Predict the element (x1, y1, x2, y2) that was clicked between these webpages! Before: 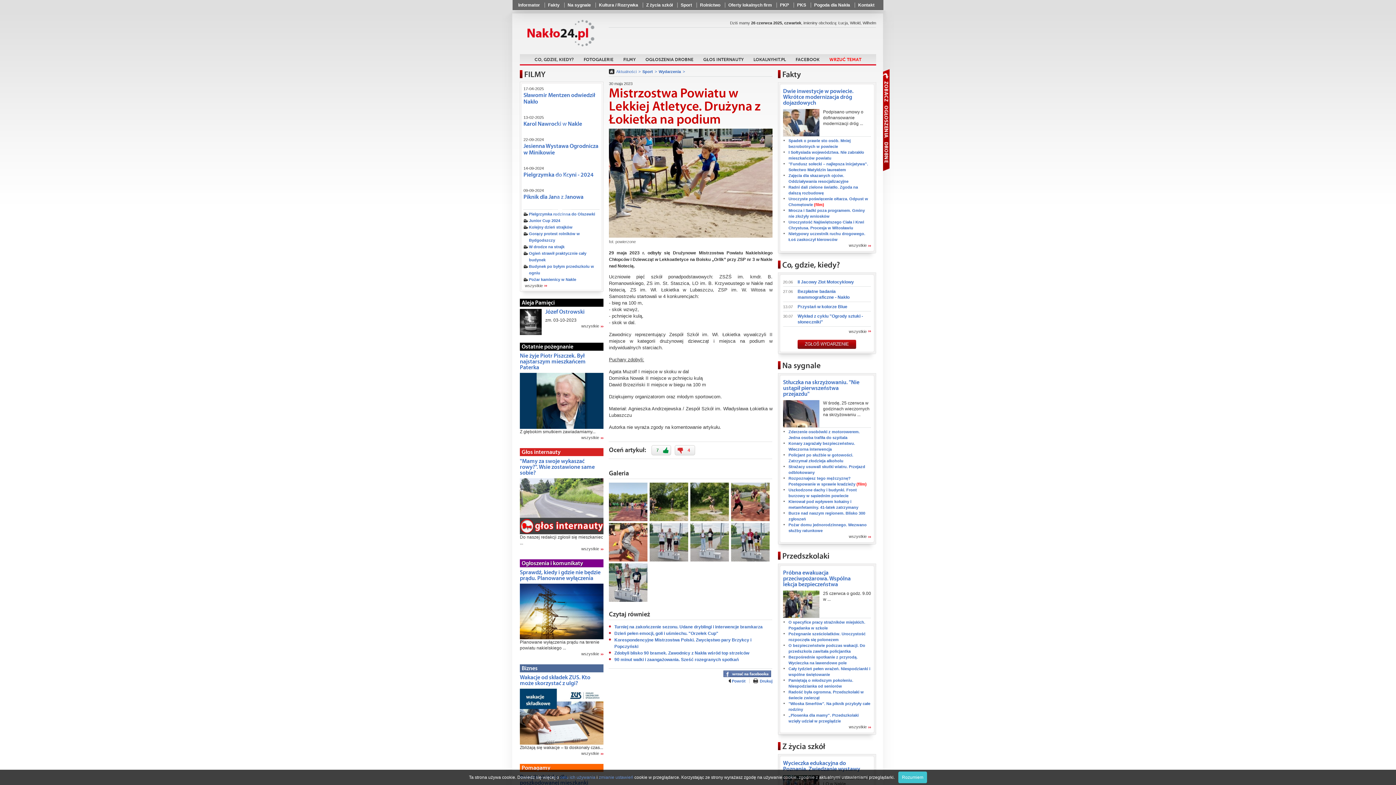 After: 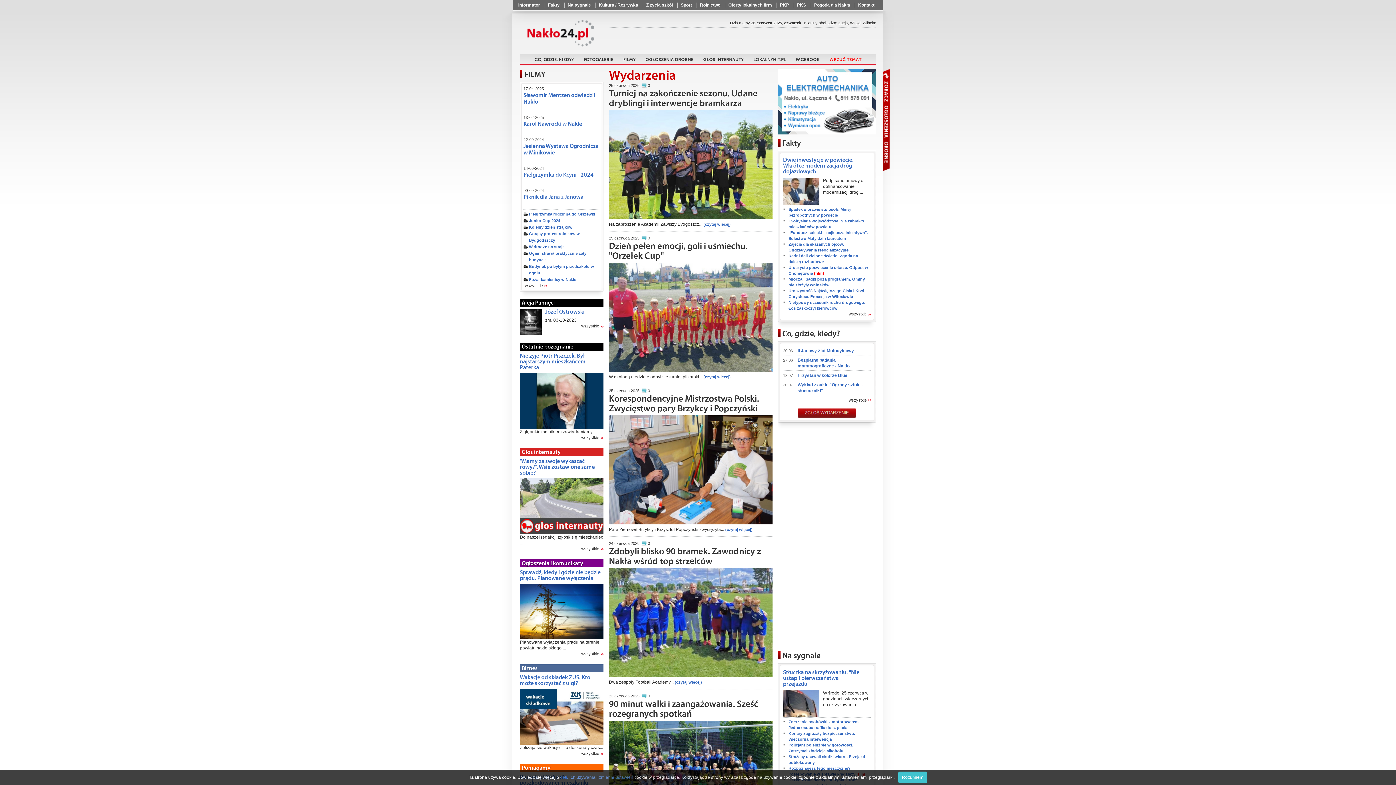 Action: label: Wydarzenia bbox: (658, 68, 686, 74)